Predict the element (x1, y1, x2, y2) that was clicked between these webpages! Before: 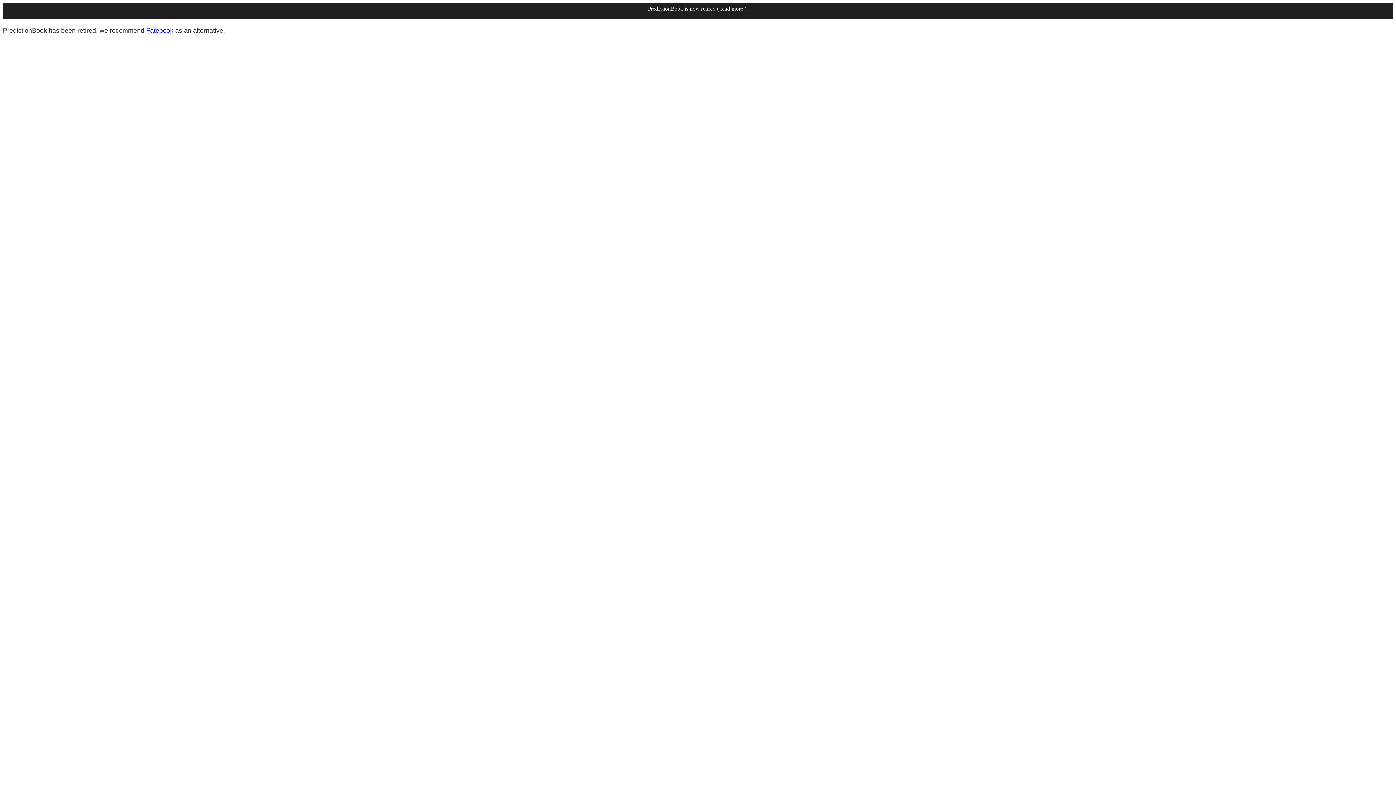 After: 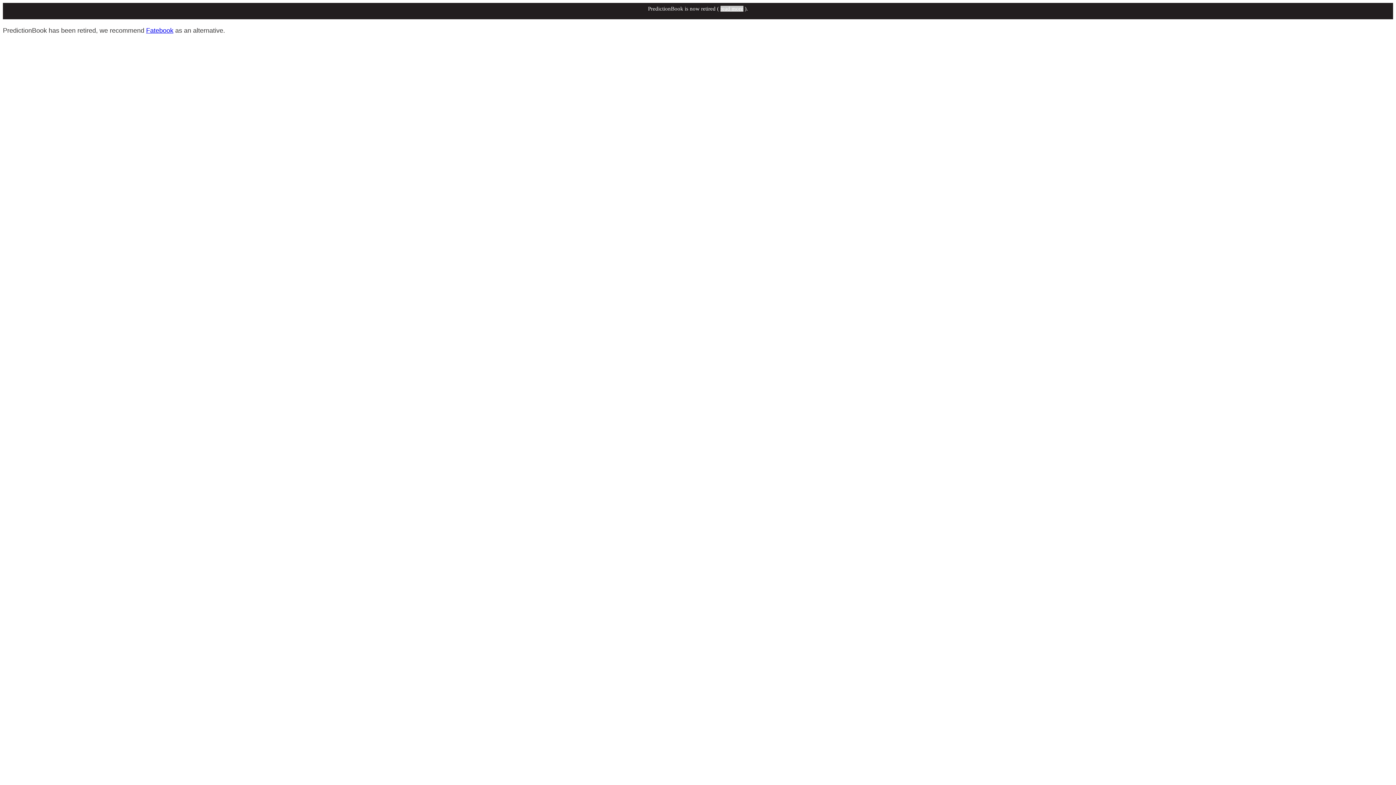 Action: label: read more bbox: (720, 5, 743, 11)